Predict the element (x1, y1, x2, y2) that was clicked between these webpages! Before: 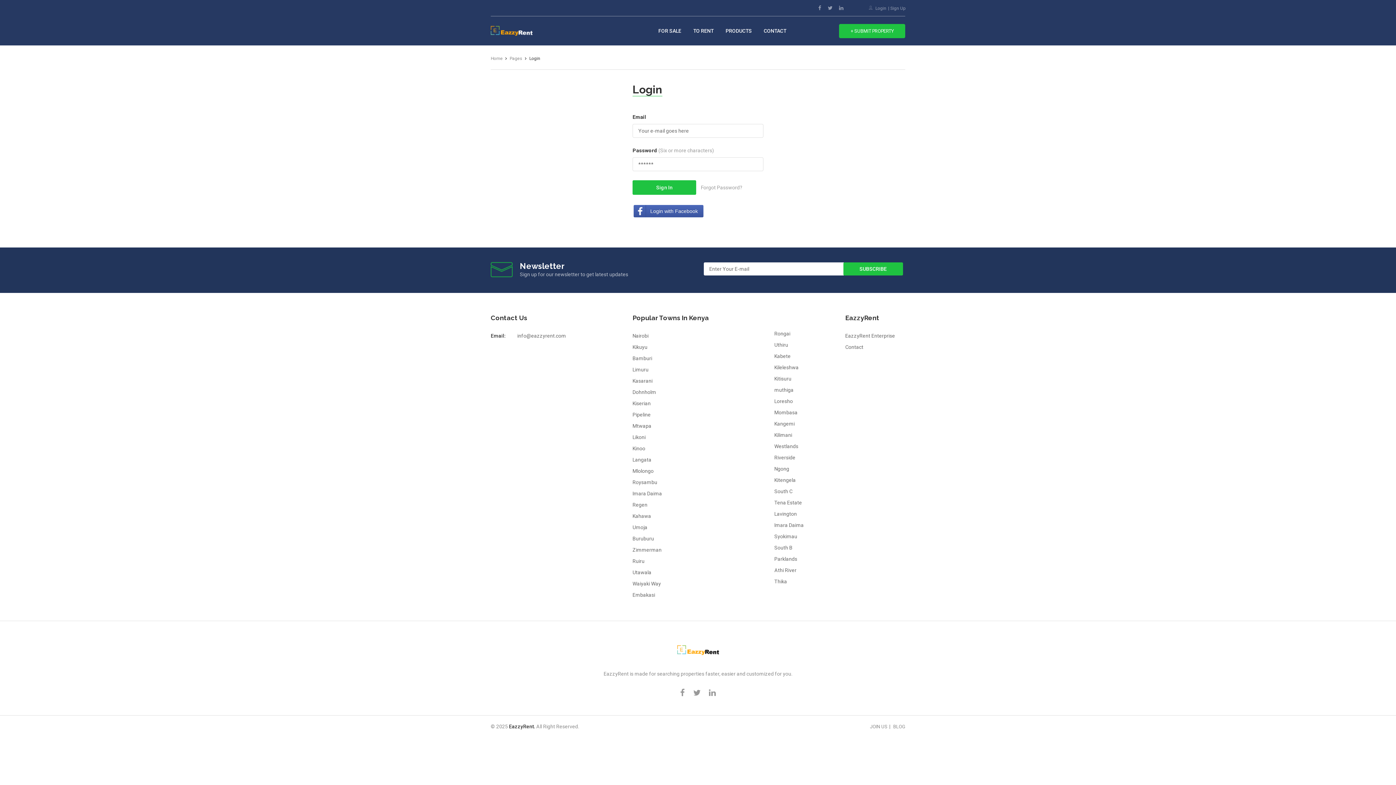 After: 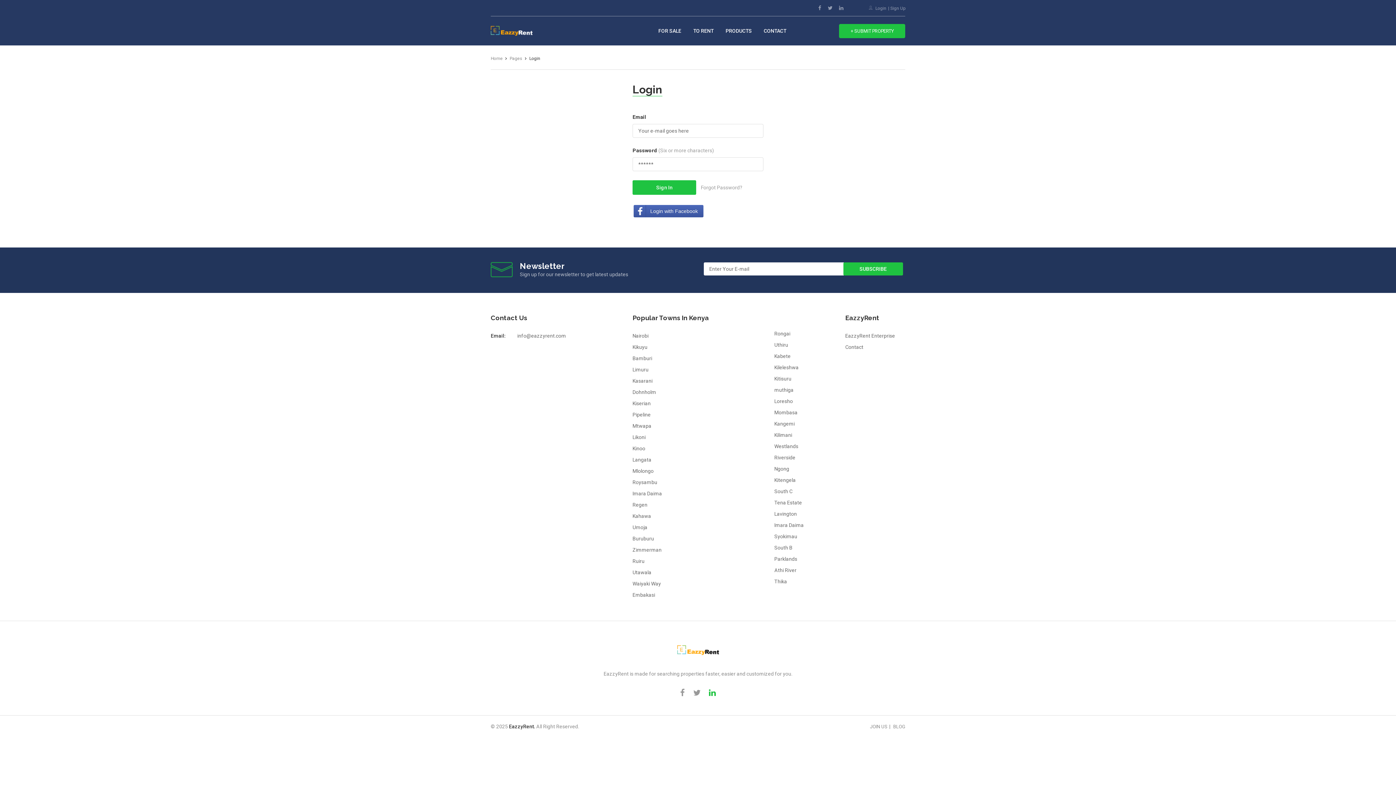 Action: bbox: (709, 688, 716, 697)